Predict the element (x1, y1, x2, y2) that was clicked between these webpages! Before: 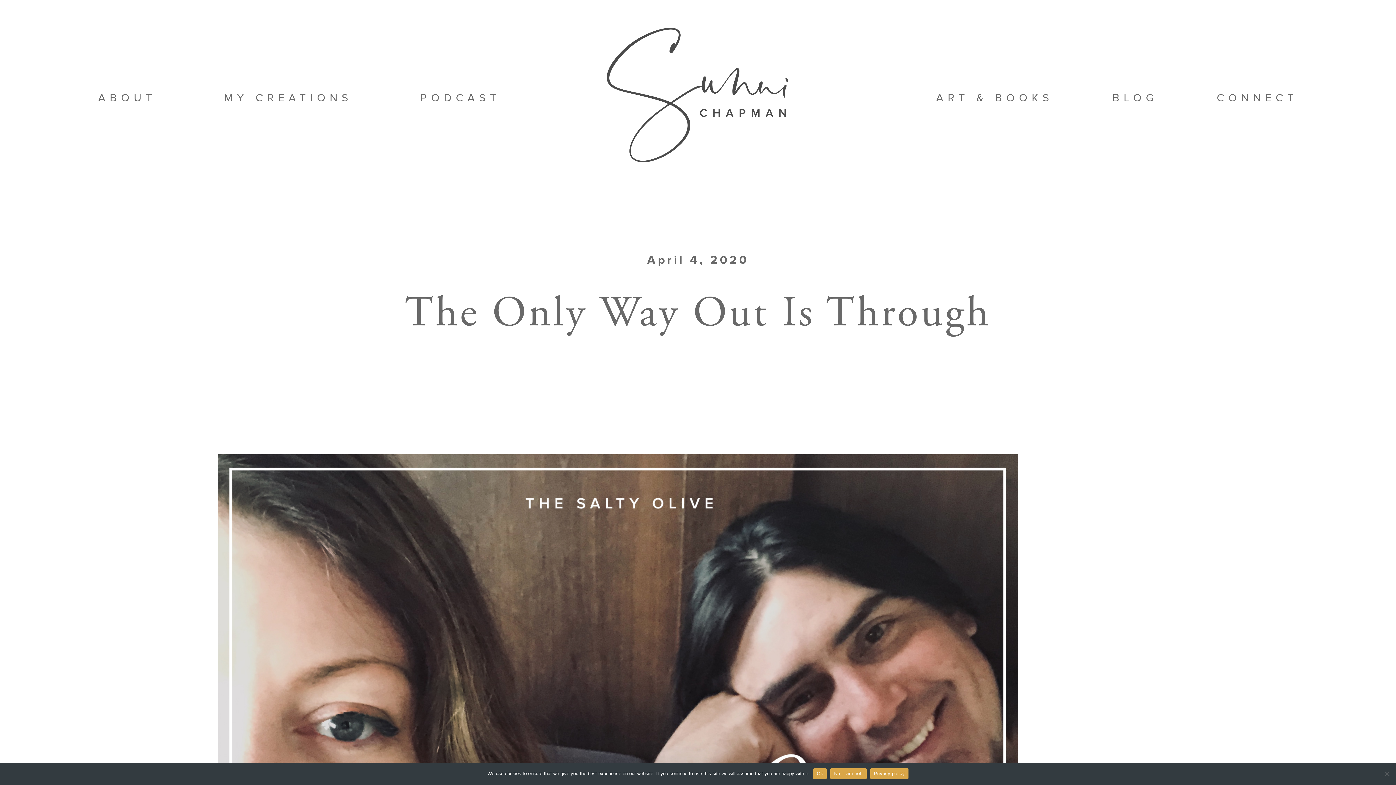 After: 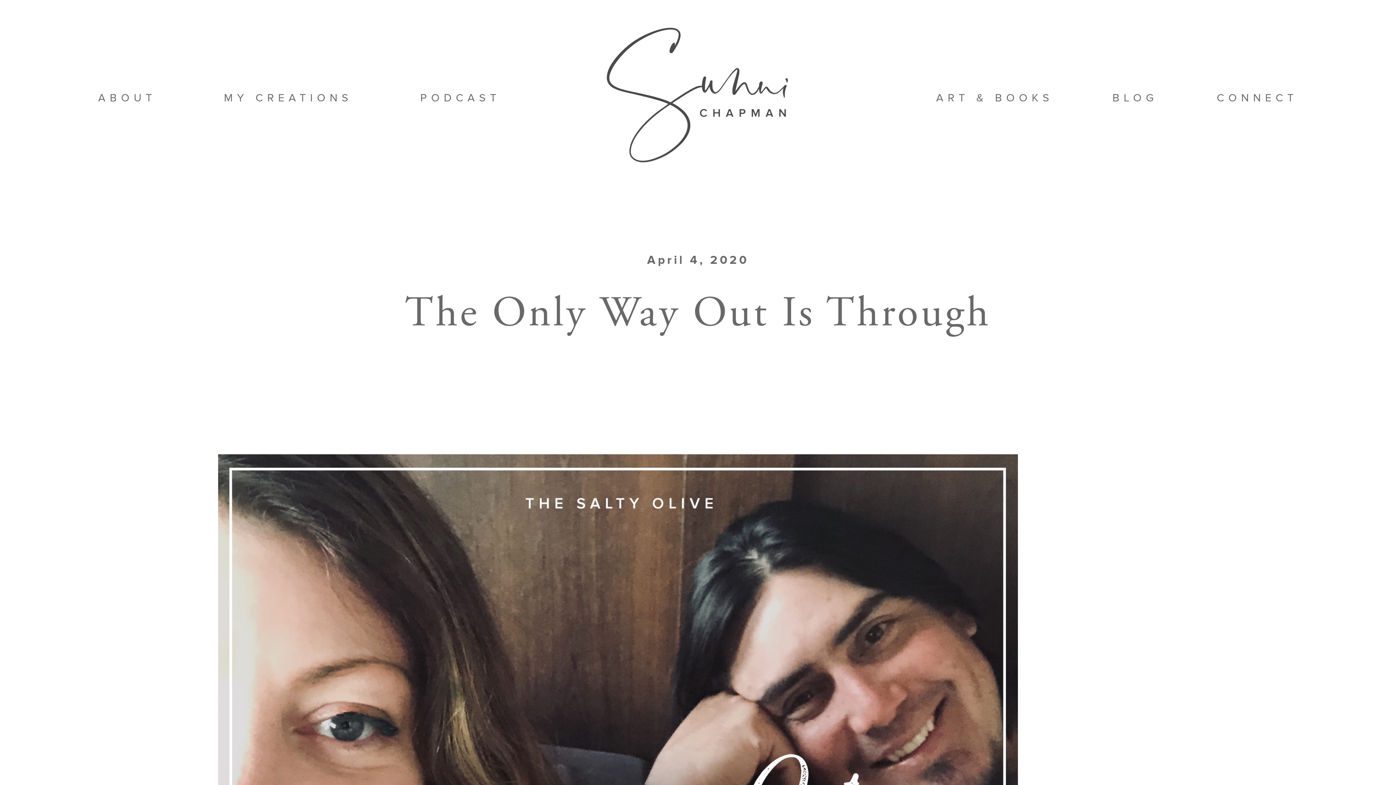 Action: label: No, I am not! bbox: (830, 768, 866, 779)